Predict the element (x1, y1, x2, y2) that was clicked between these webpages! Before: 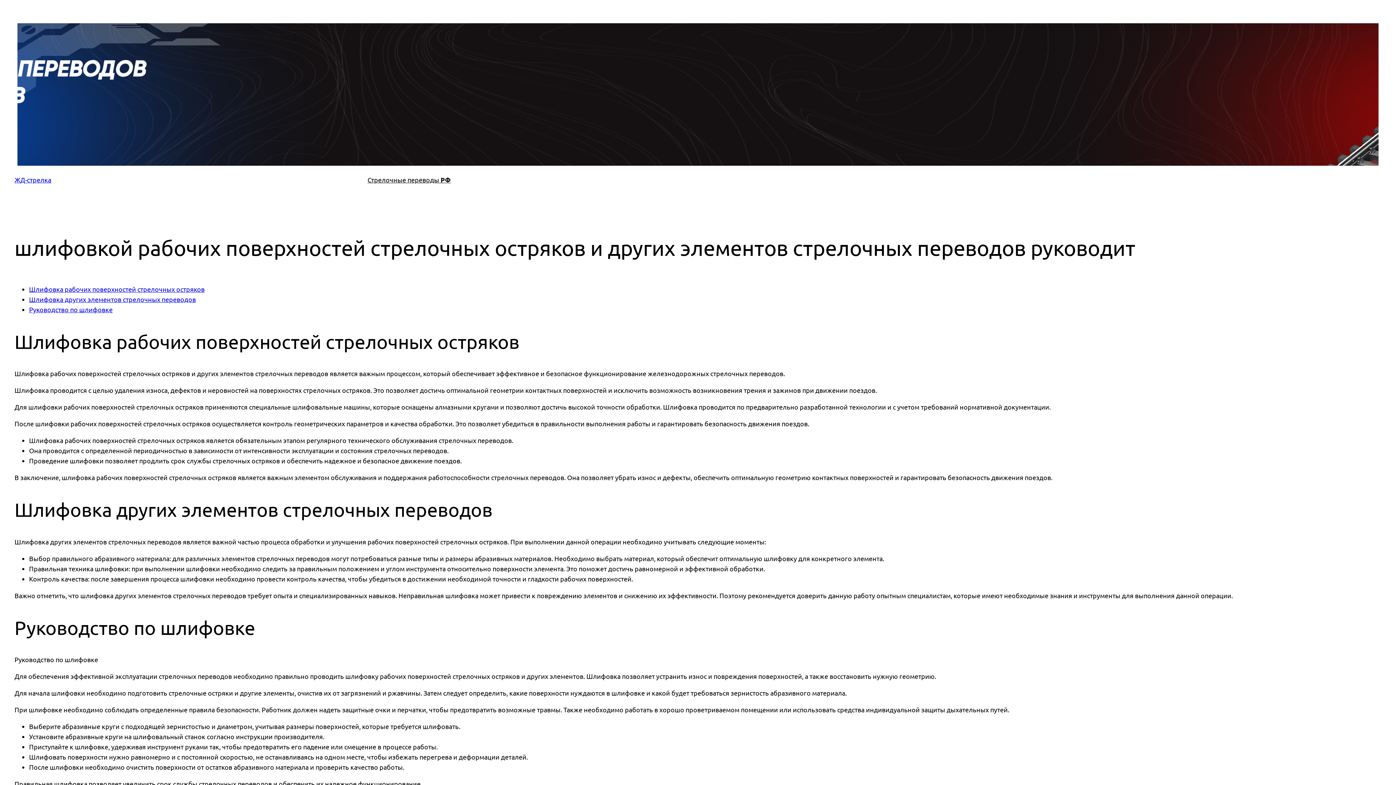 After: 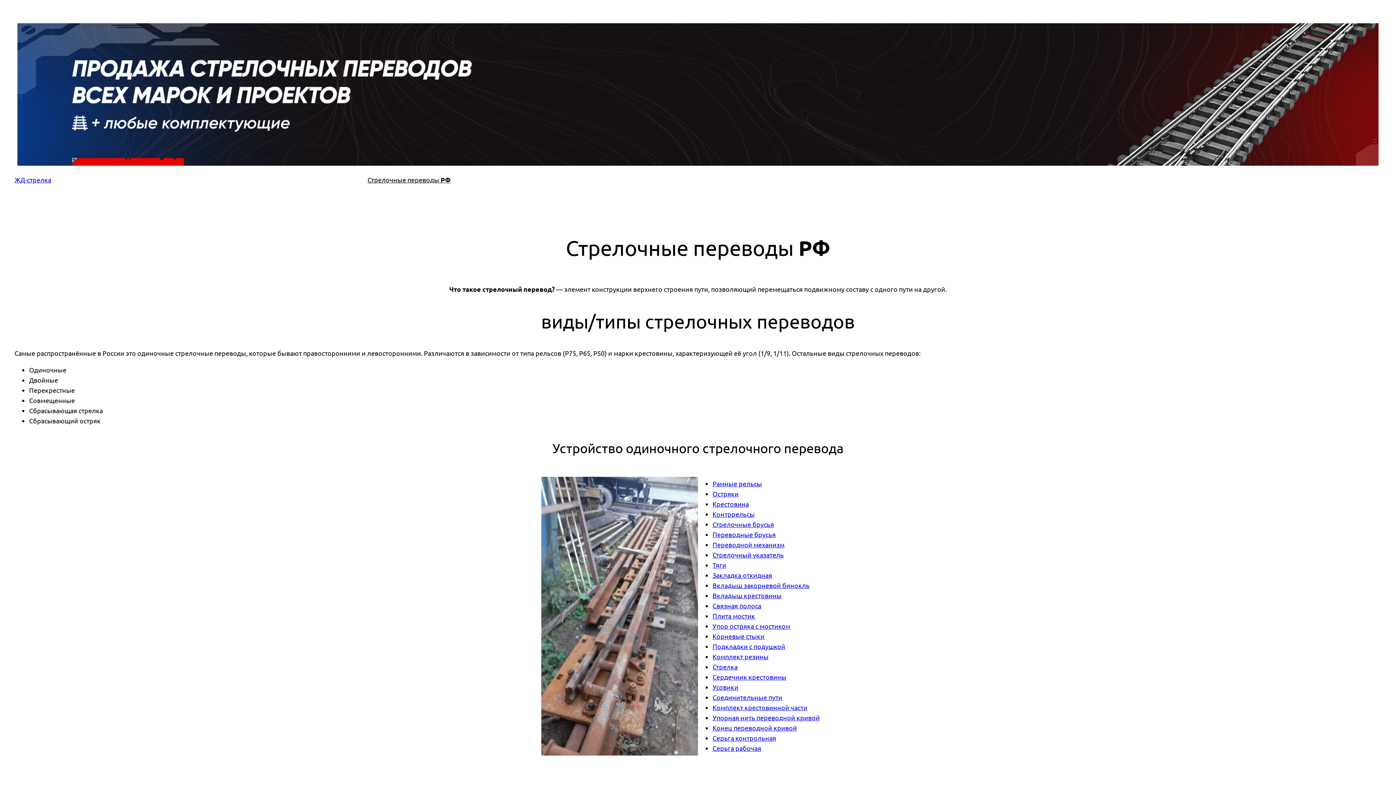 Action: bbox: (14, 176, 51, 183) label: ЖД-стрелка